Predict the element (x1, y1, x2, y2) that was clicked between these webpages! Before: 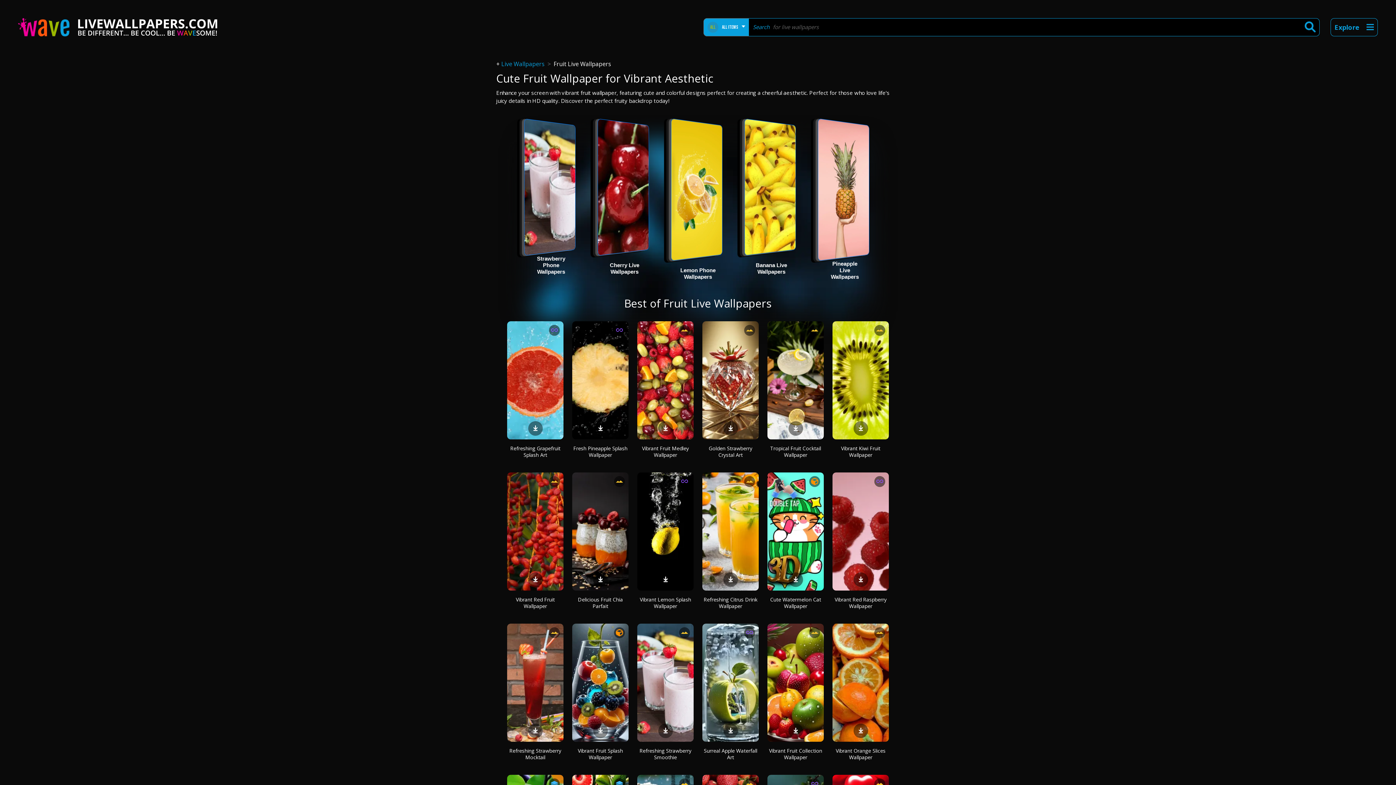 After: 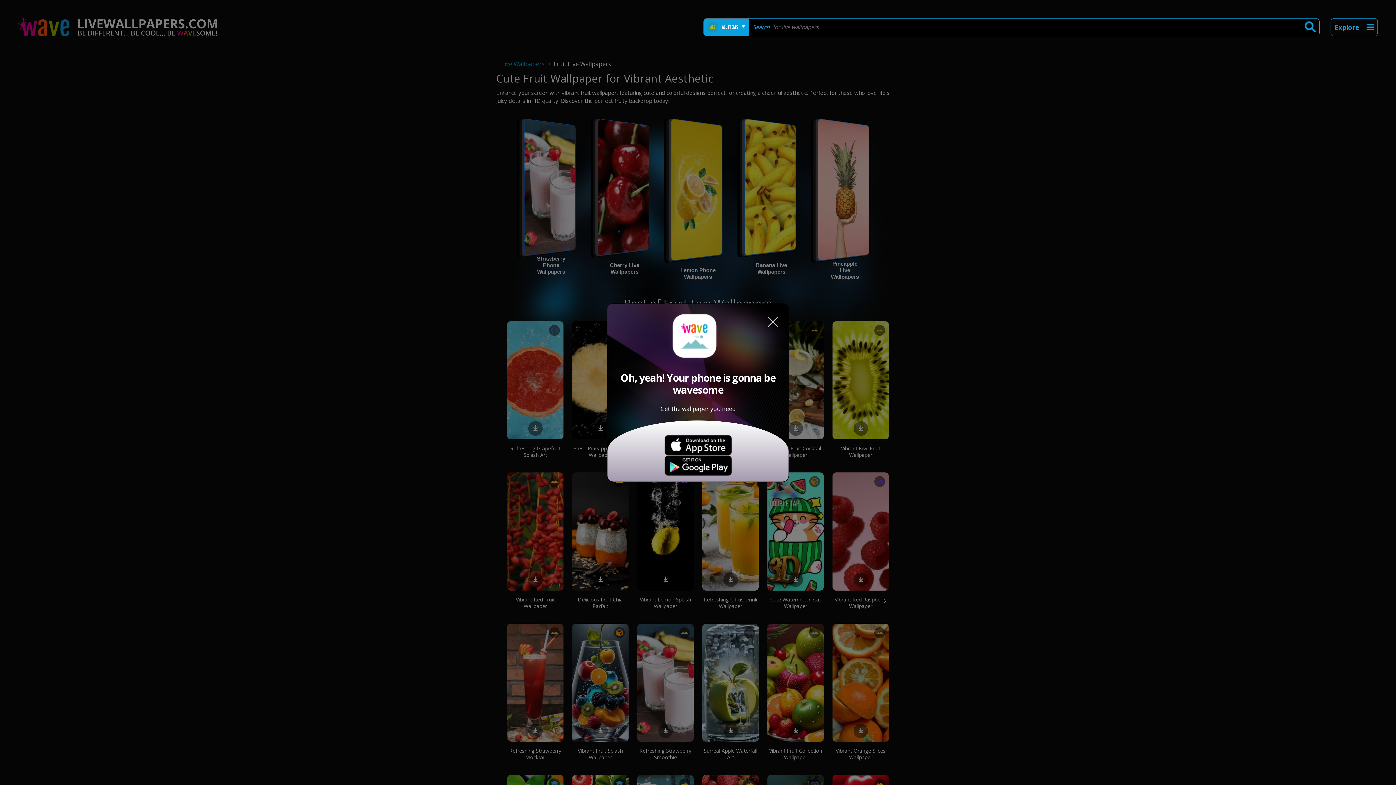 Action: bbox: (725, 423, 736, 431)